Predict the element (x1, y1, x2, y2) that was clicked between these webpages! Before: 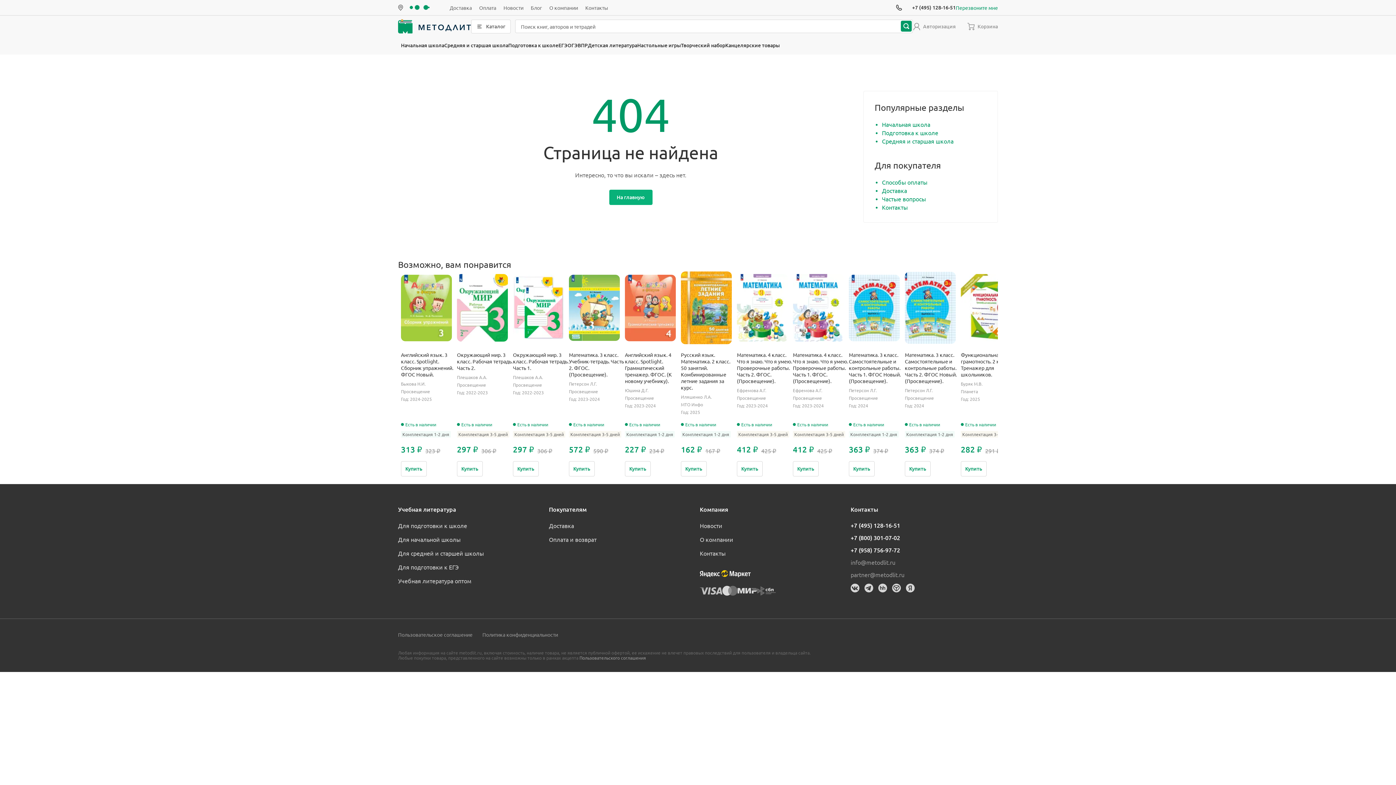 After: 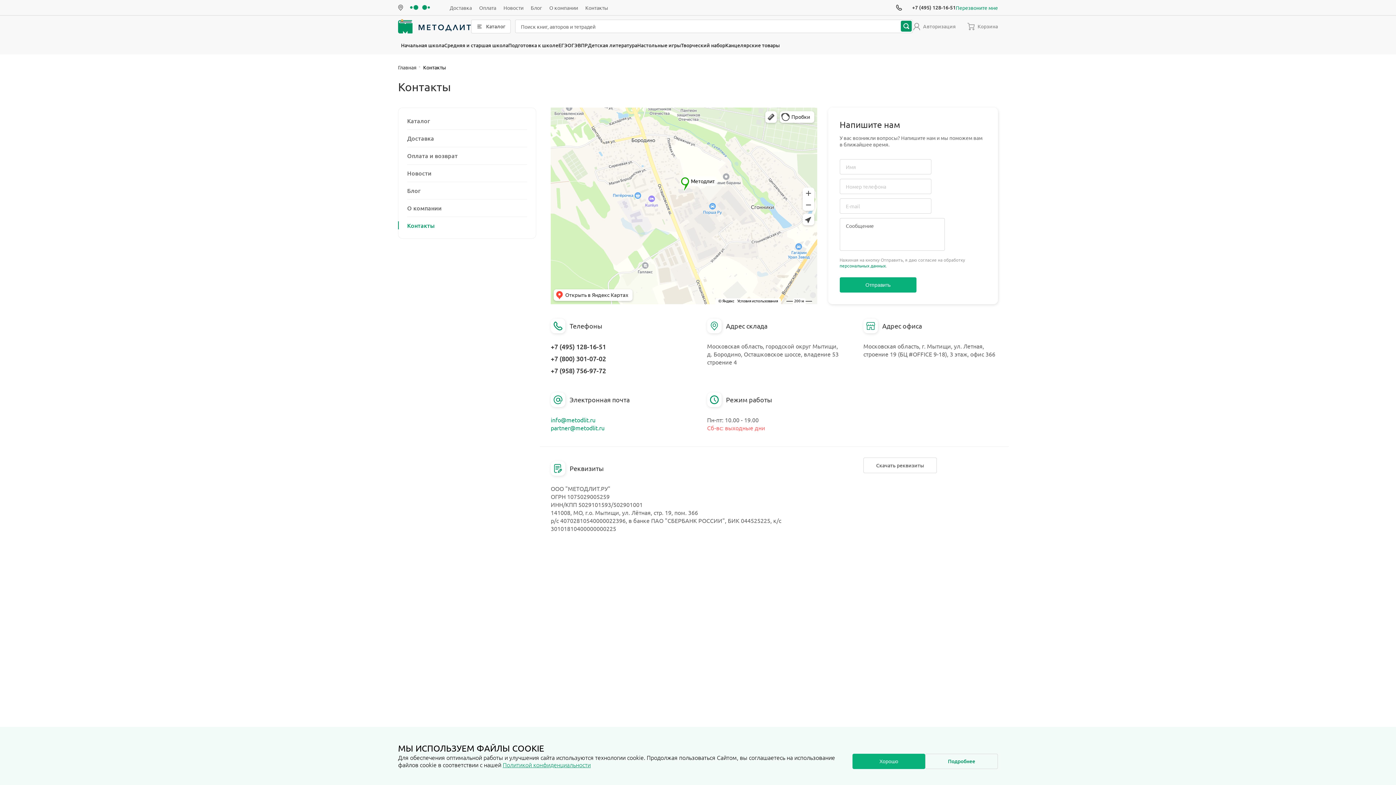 Action: bbox: (700, 549, 725, 557) label: Контакты